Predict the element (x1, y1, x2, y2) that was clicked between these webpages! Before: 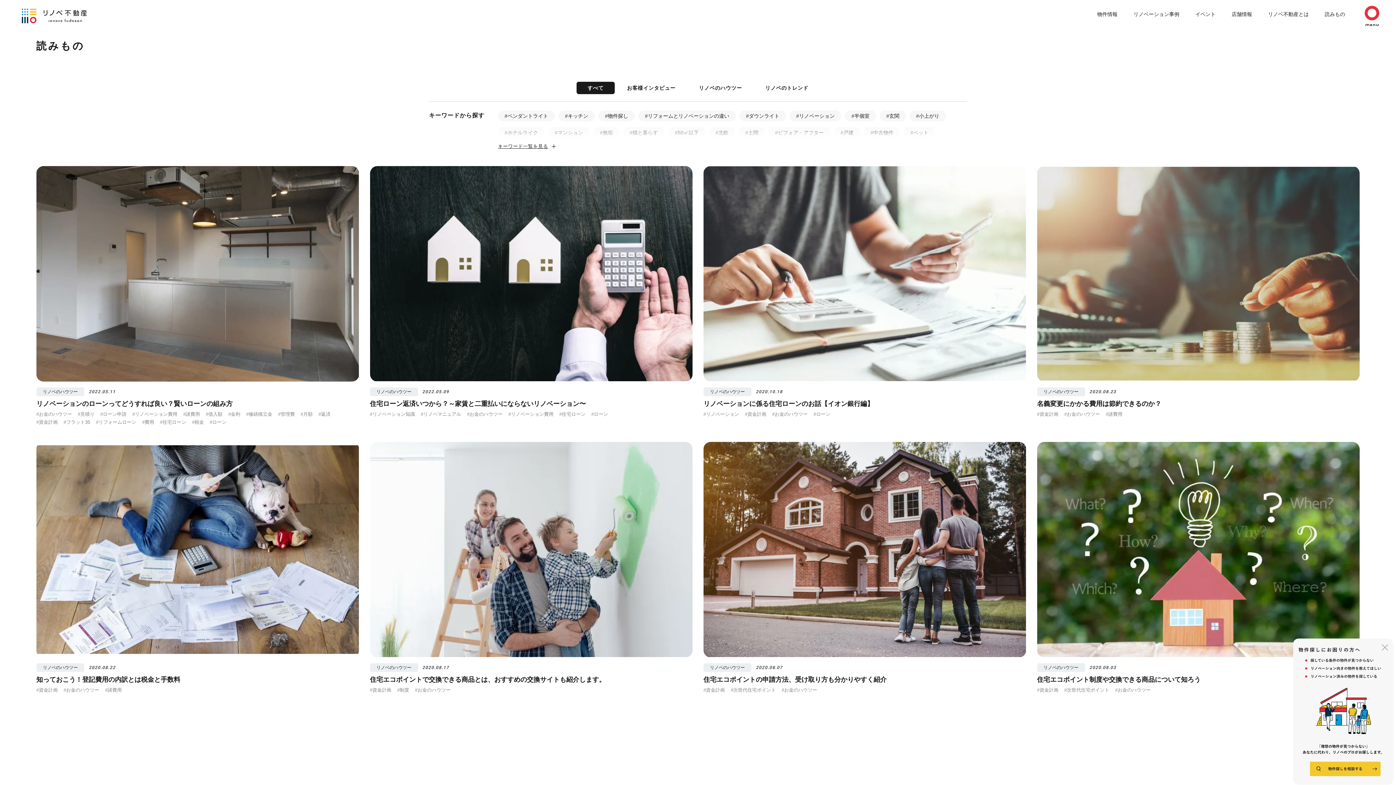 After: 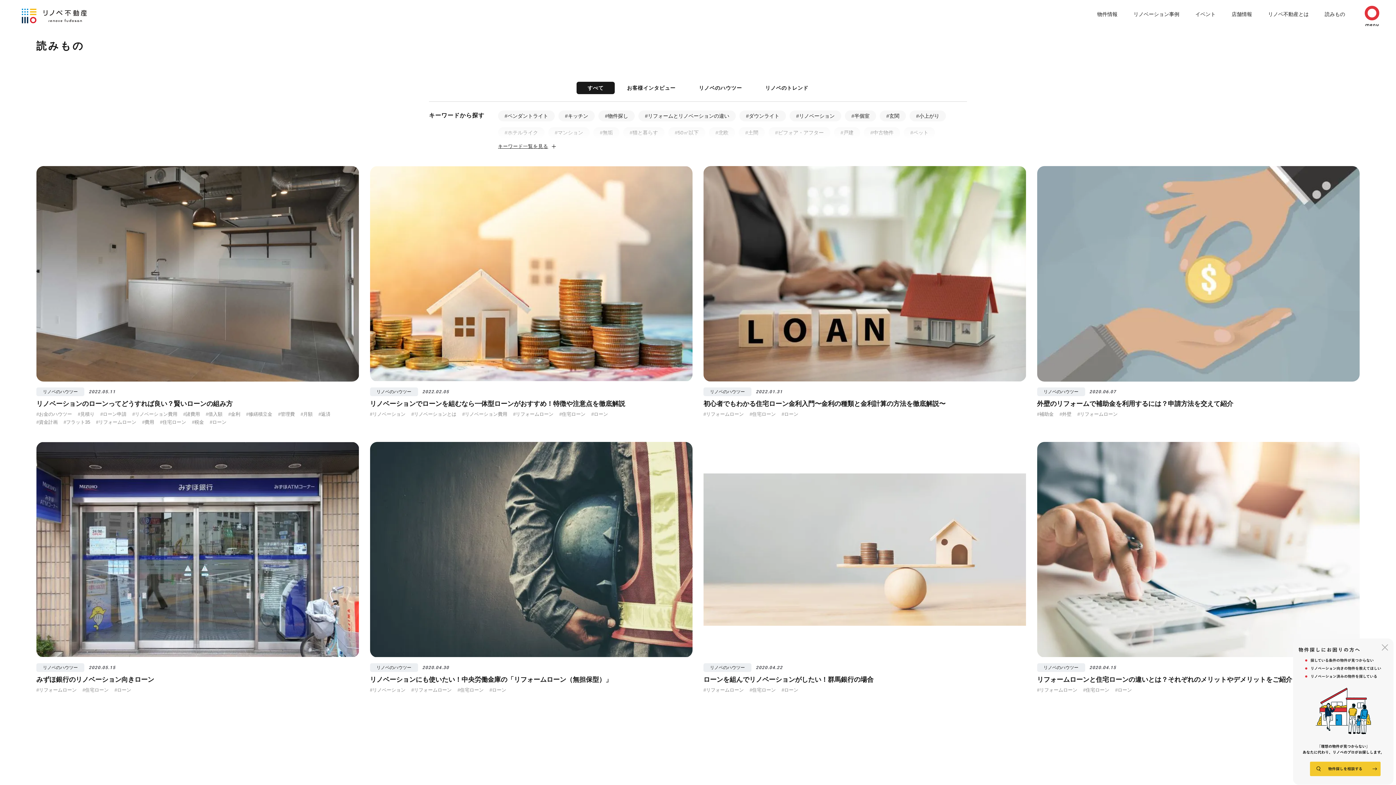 Action: label: #リフォームローン bbox: (96, 419, 136, 424)